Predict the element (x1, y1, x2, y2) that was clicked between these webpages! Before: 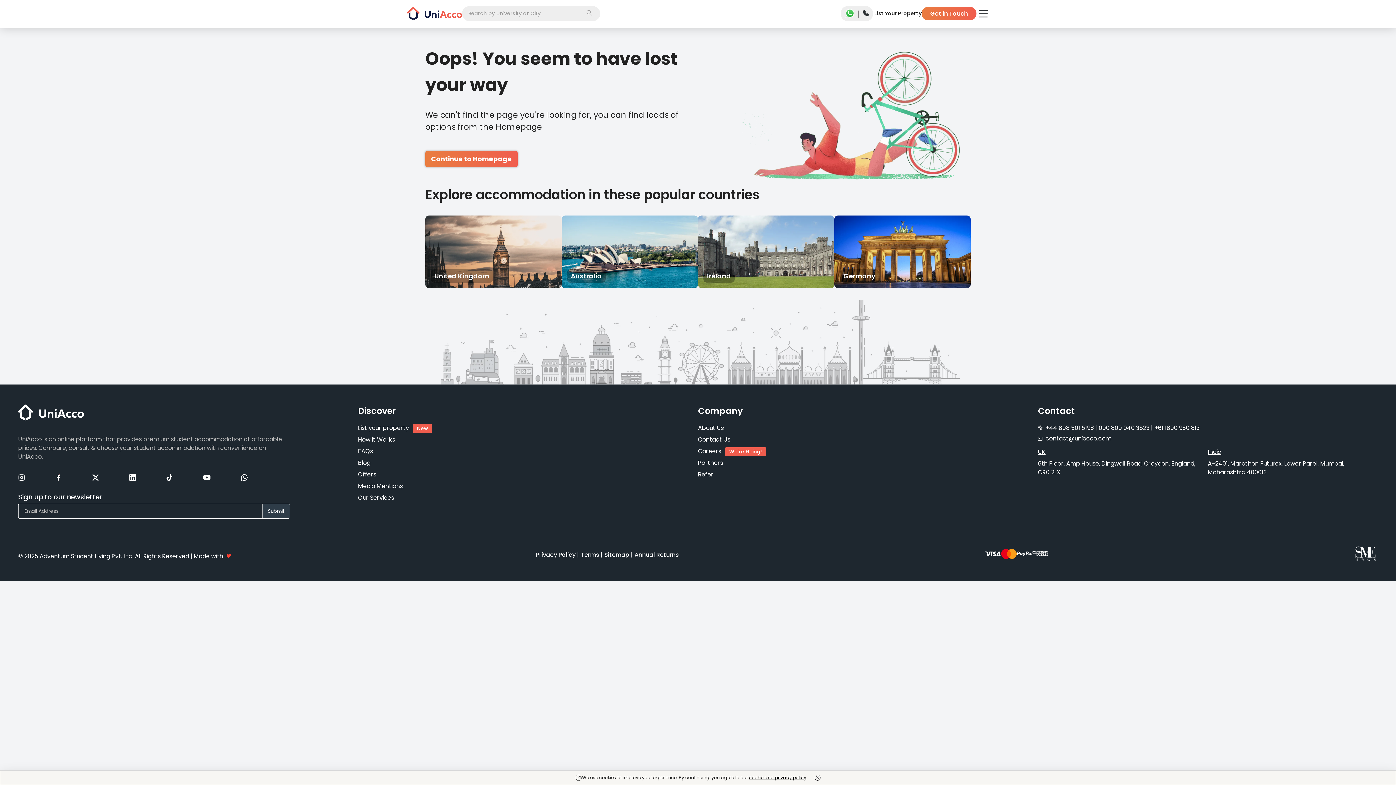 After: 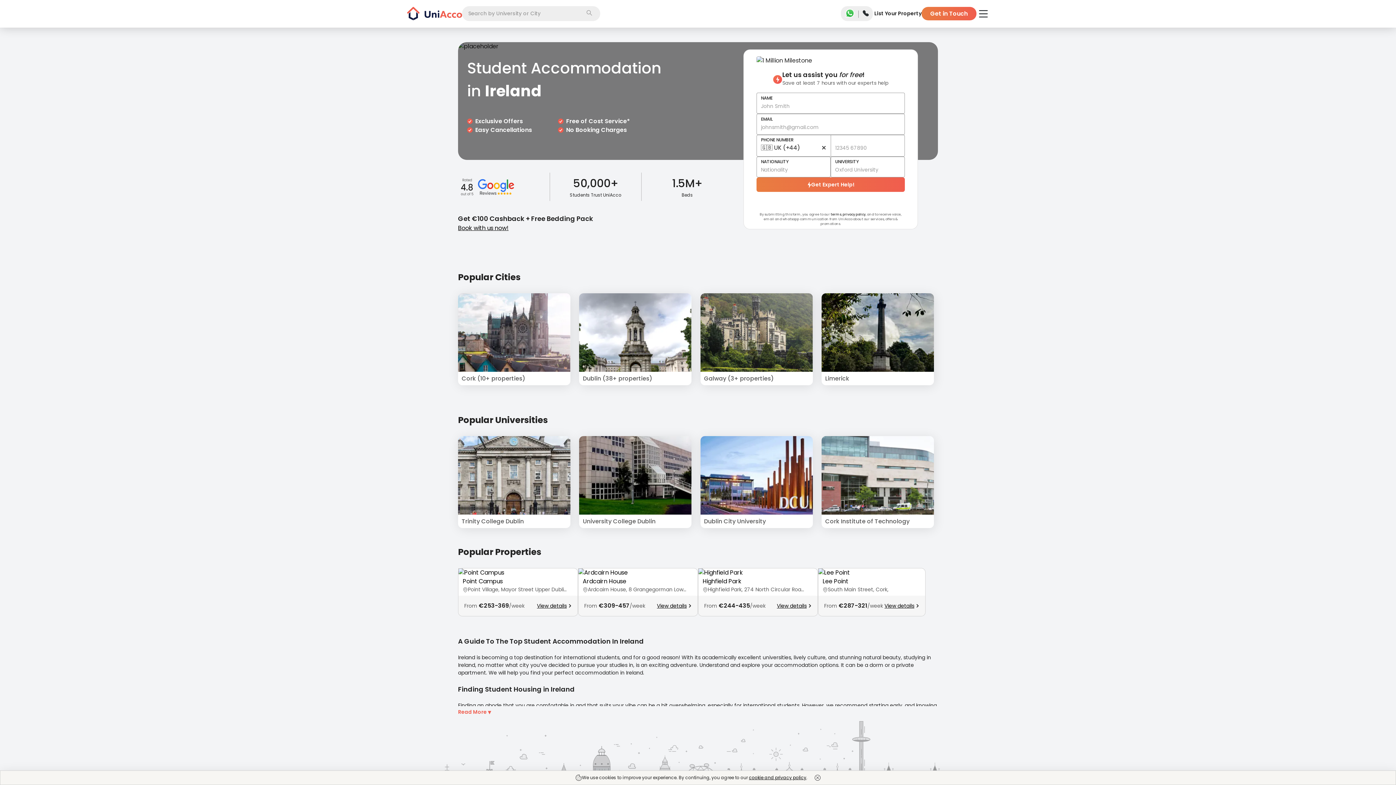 Action: bbox: (698, 215, 834, 288) label: Ireland